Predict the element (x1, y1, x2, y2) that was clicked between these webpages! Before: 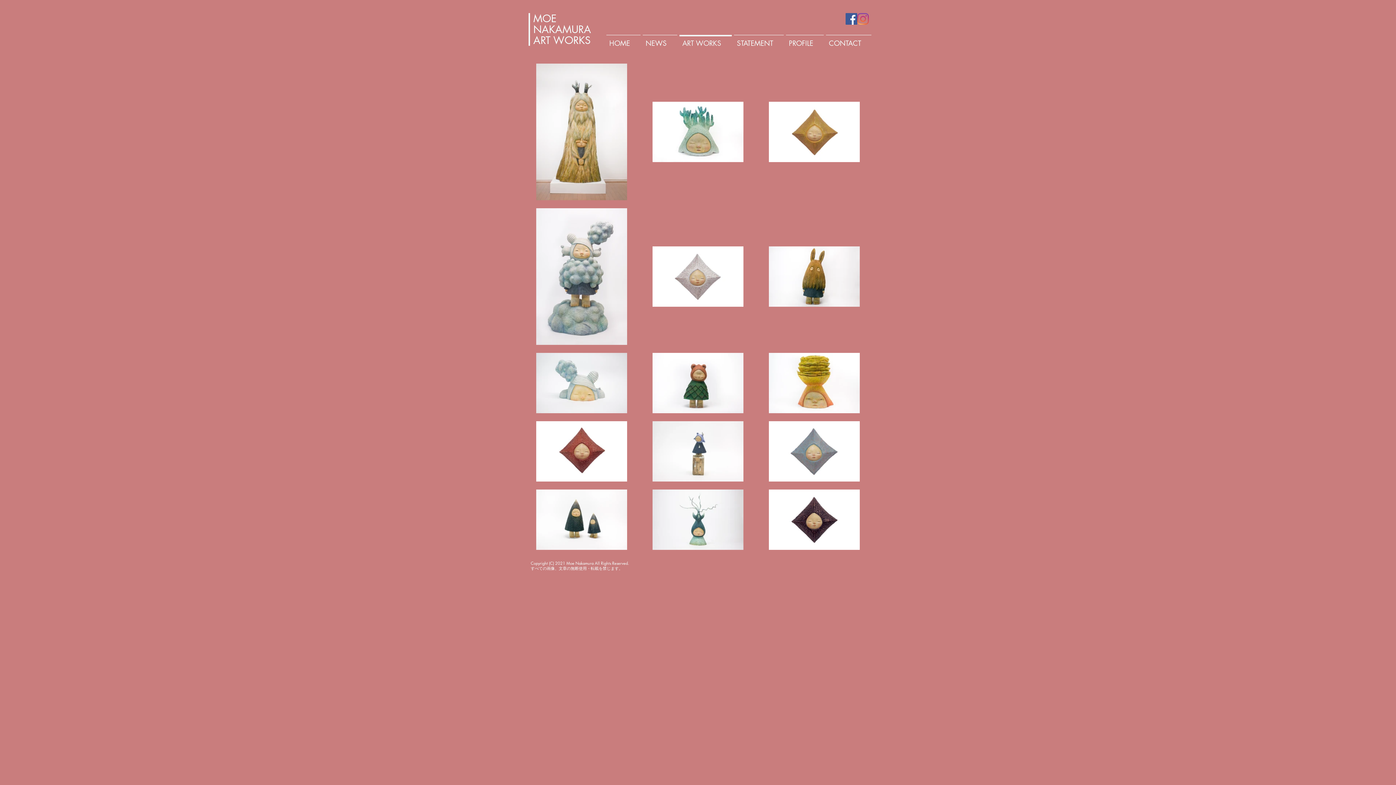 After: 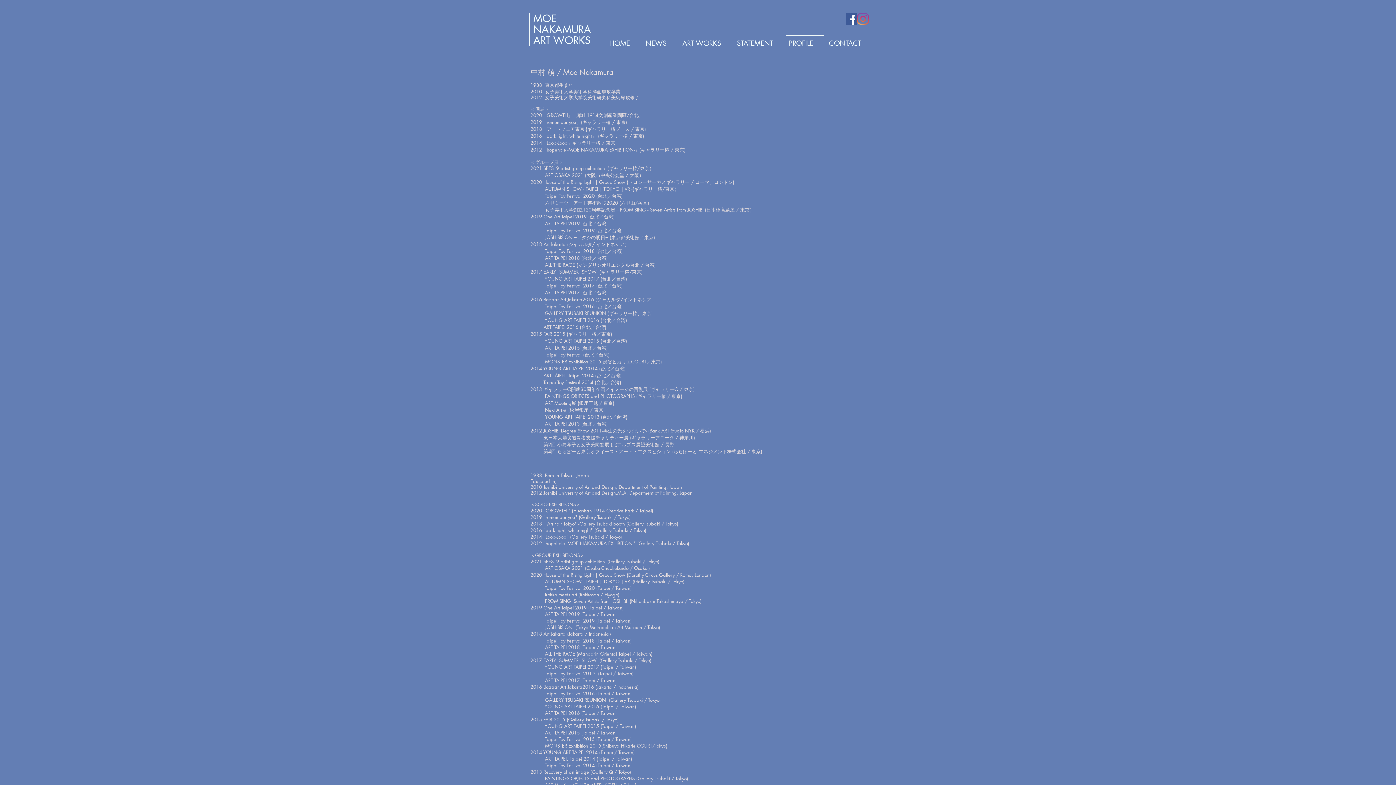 Action: bbox: (785, 34, 825, 45) label: PROFILE